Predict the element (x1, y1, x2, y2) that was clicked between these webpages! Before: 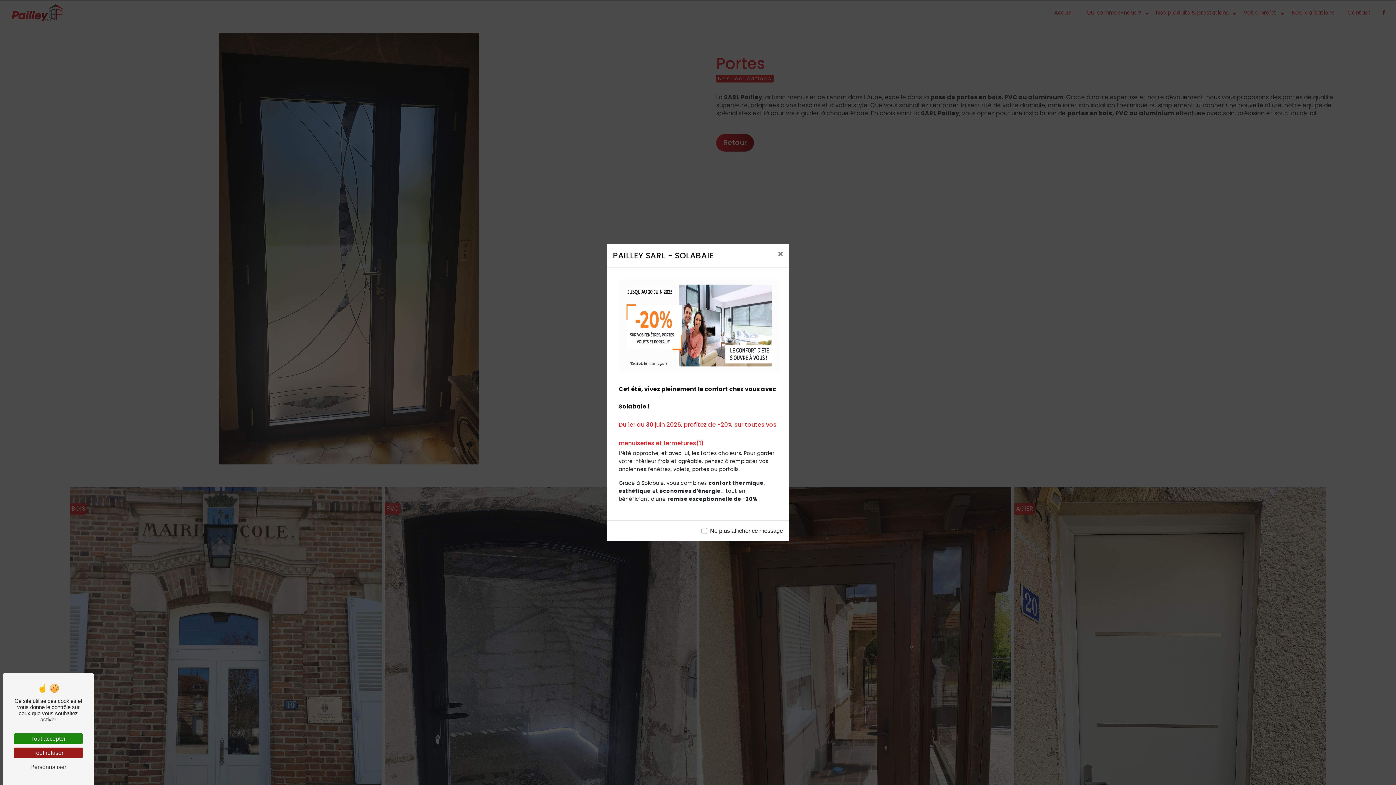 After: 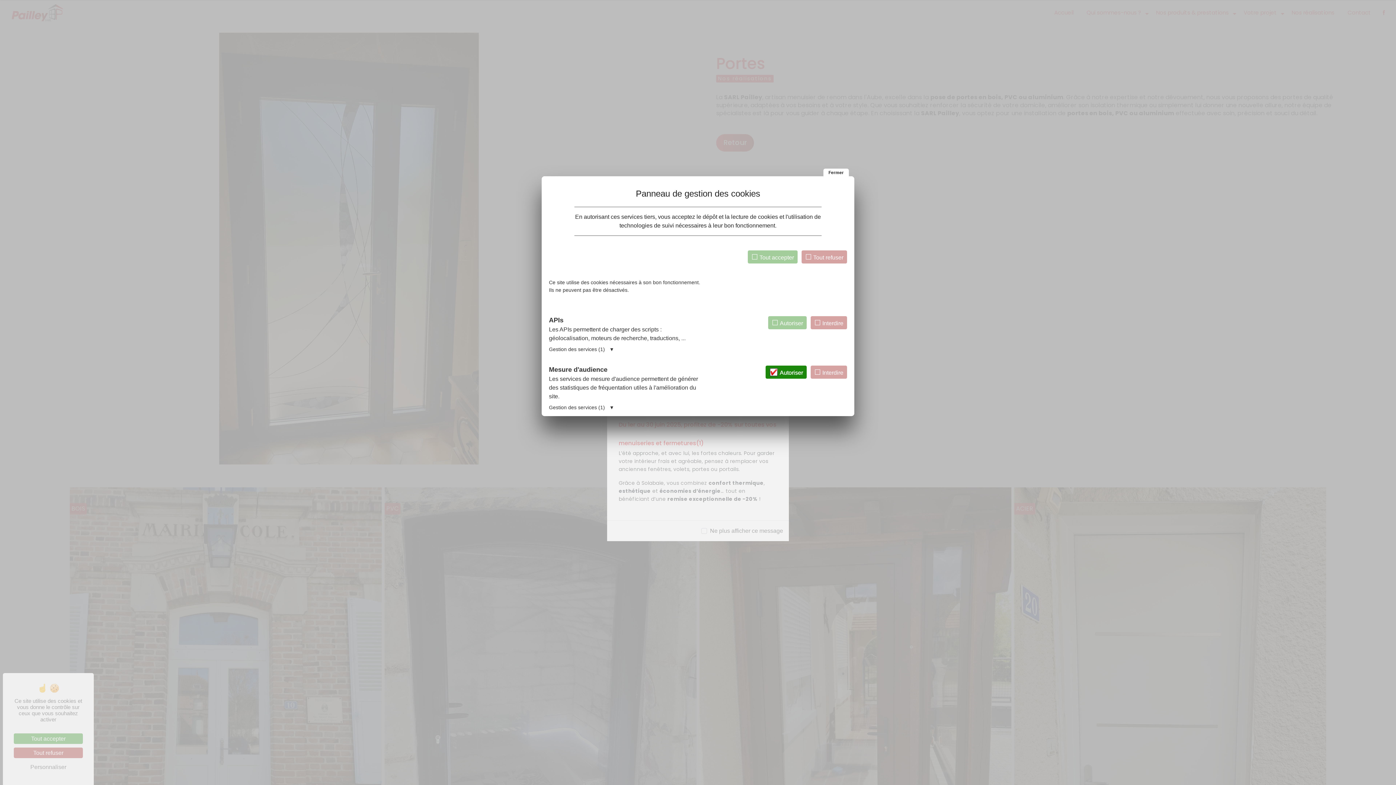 Action: bbox: (13, 762, 82, 772) label: Personnaliser (fenêtre modale)